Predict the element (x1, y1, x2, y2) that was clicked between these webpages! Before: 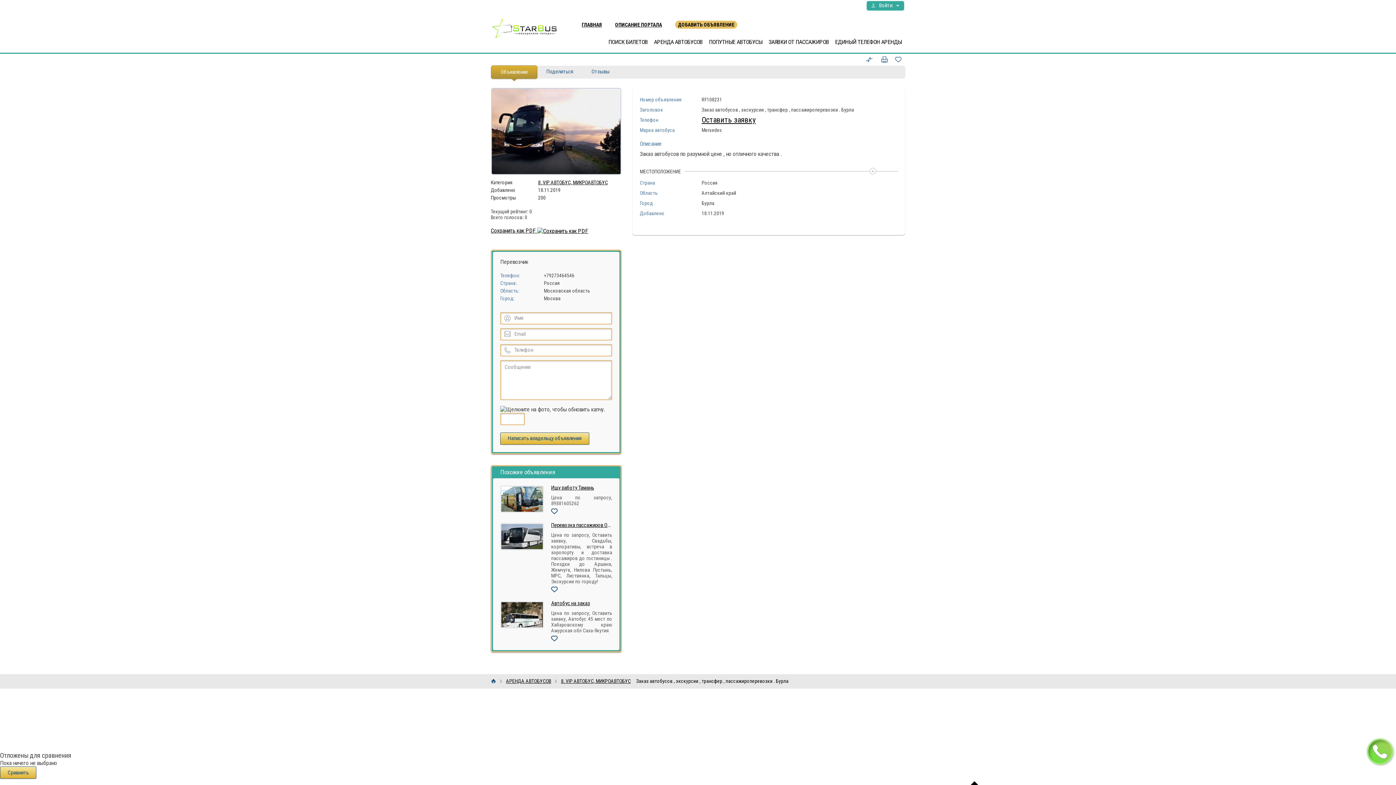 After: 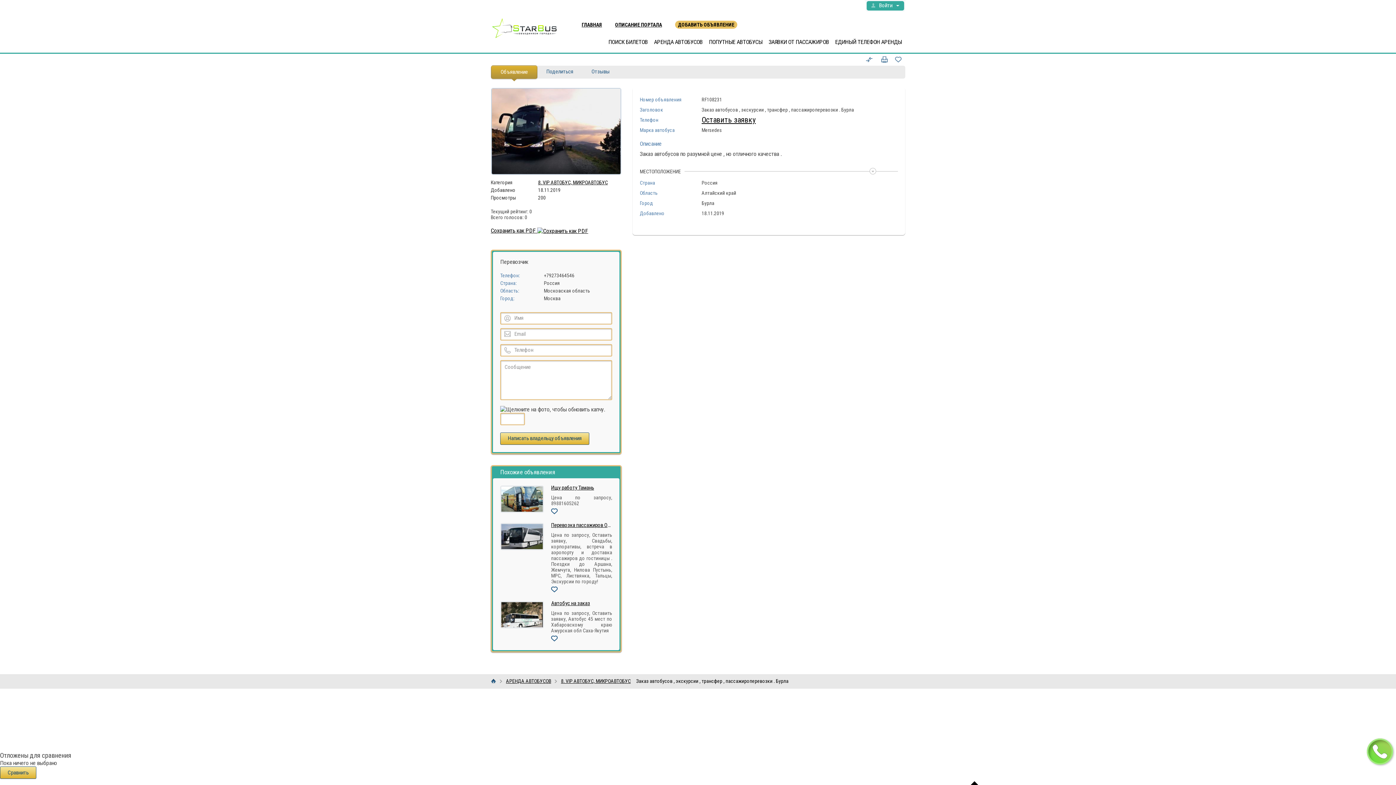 Action: label: Объявление bbox: (491, 65, 537, 78)